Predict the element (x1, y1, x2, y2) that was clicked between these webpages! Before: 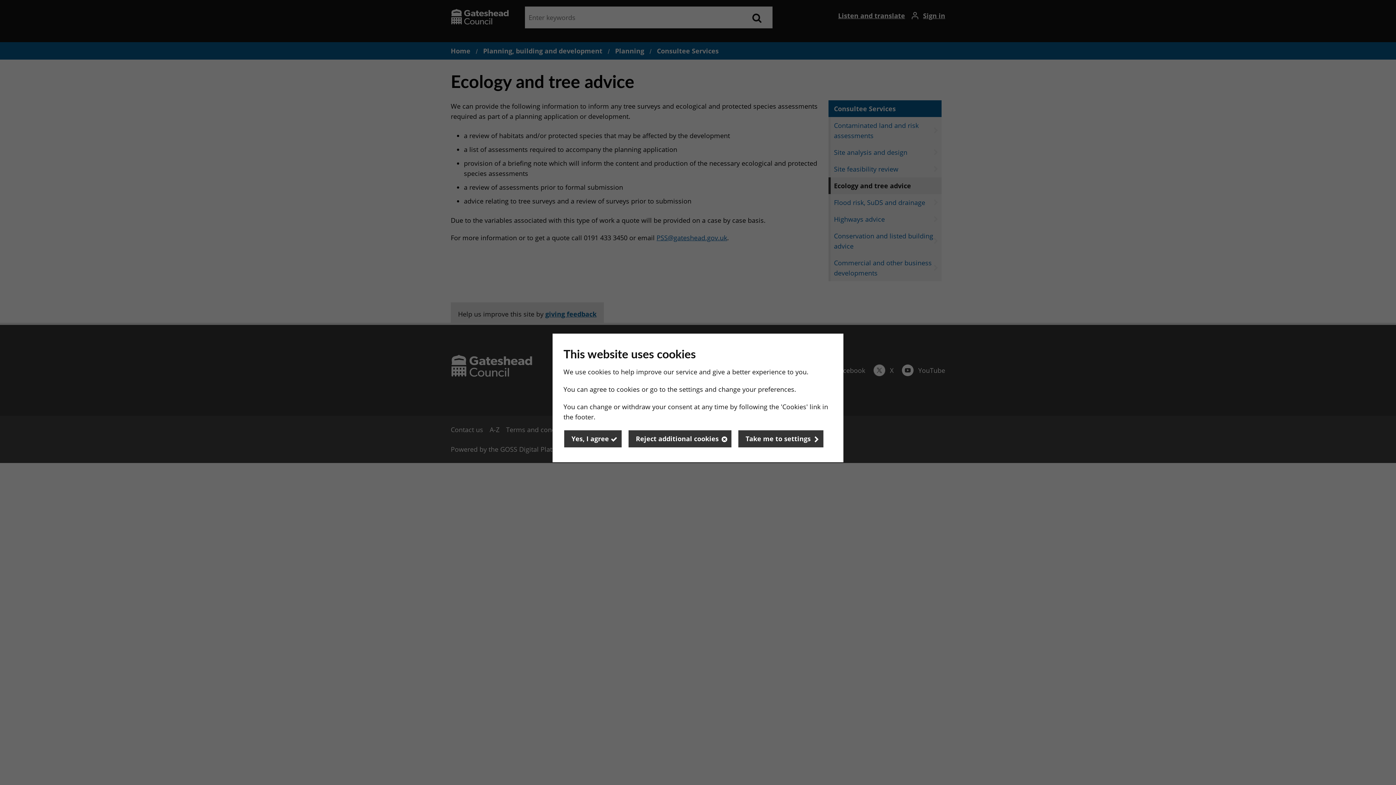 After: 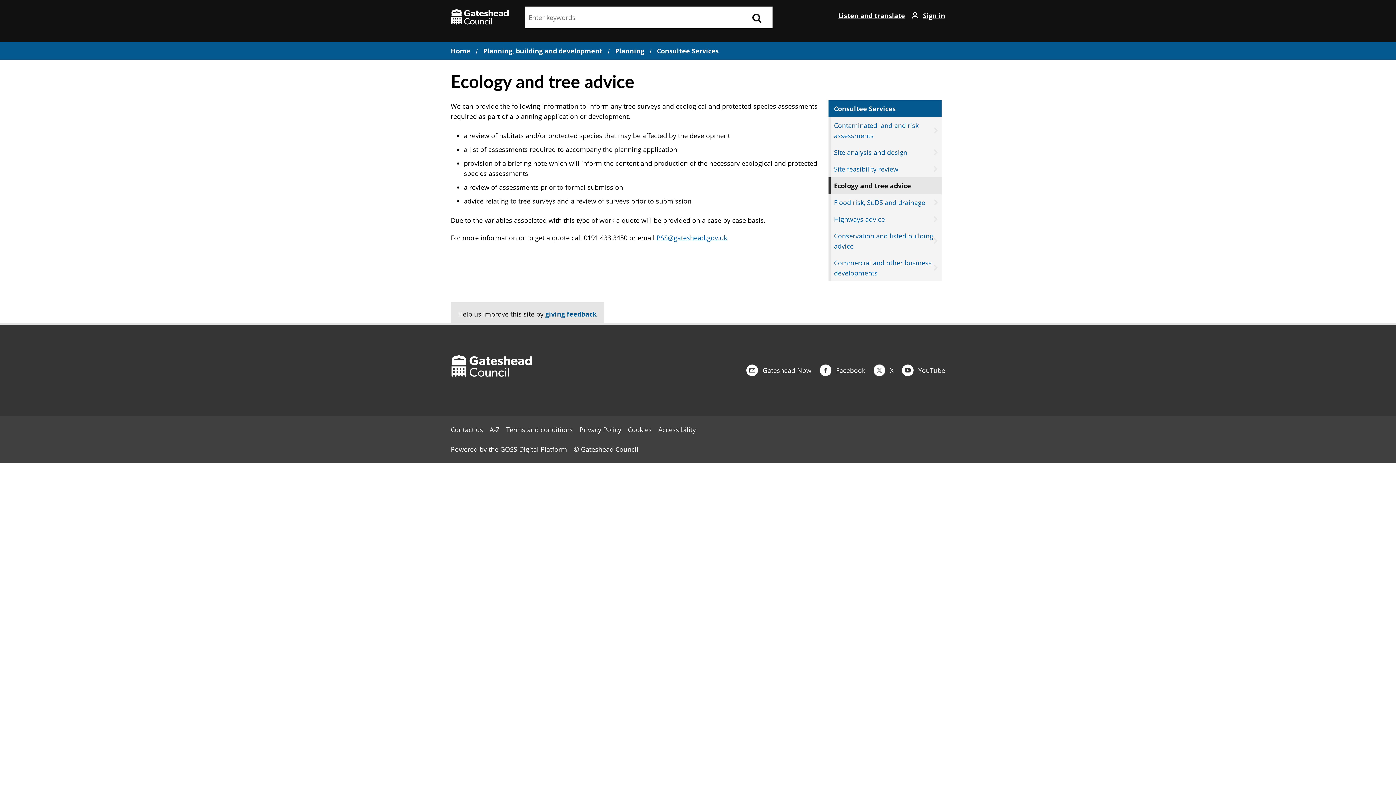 Action: label: Yes, I agree bbox: (563, 429, 622, 448)